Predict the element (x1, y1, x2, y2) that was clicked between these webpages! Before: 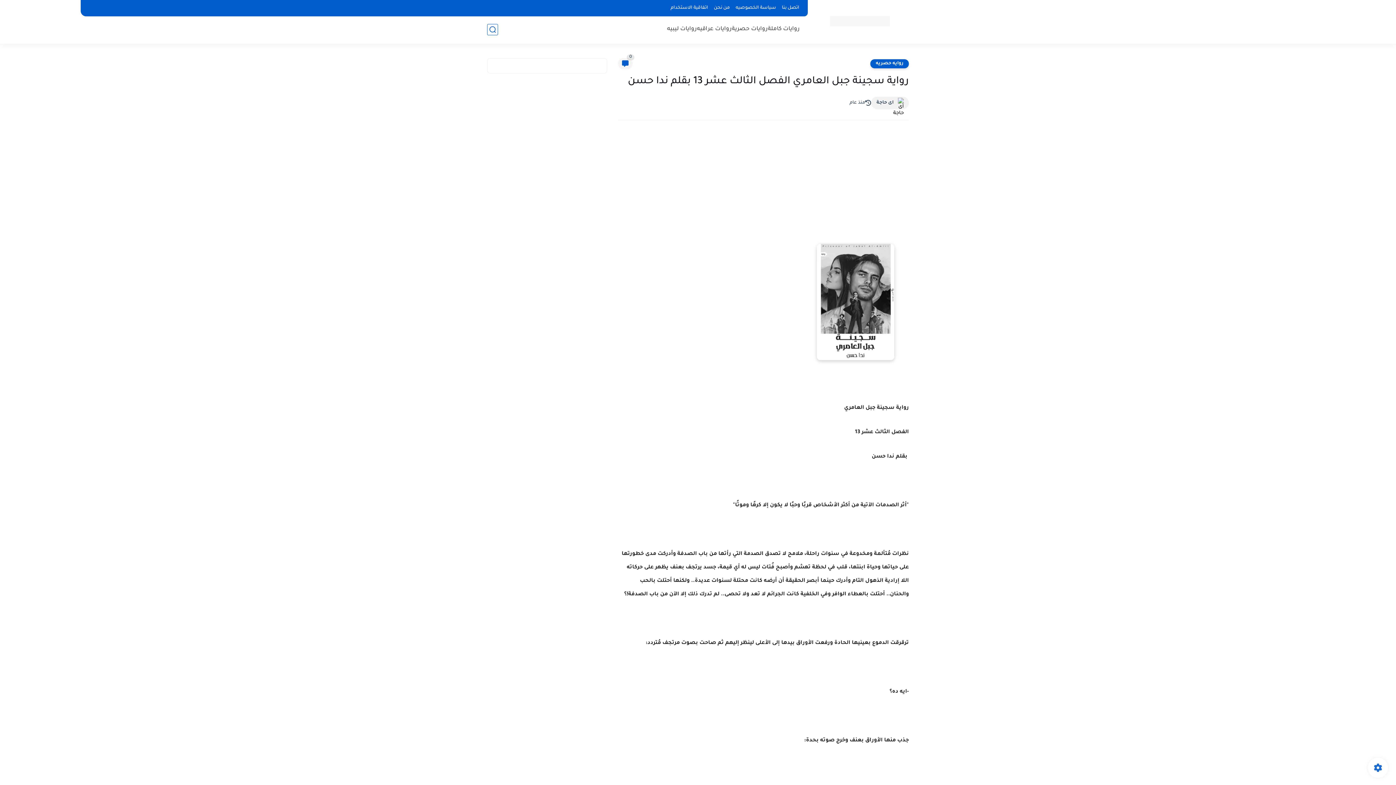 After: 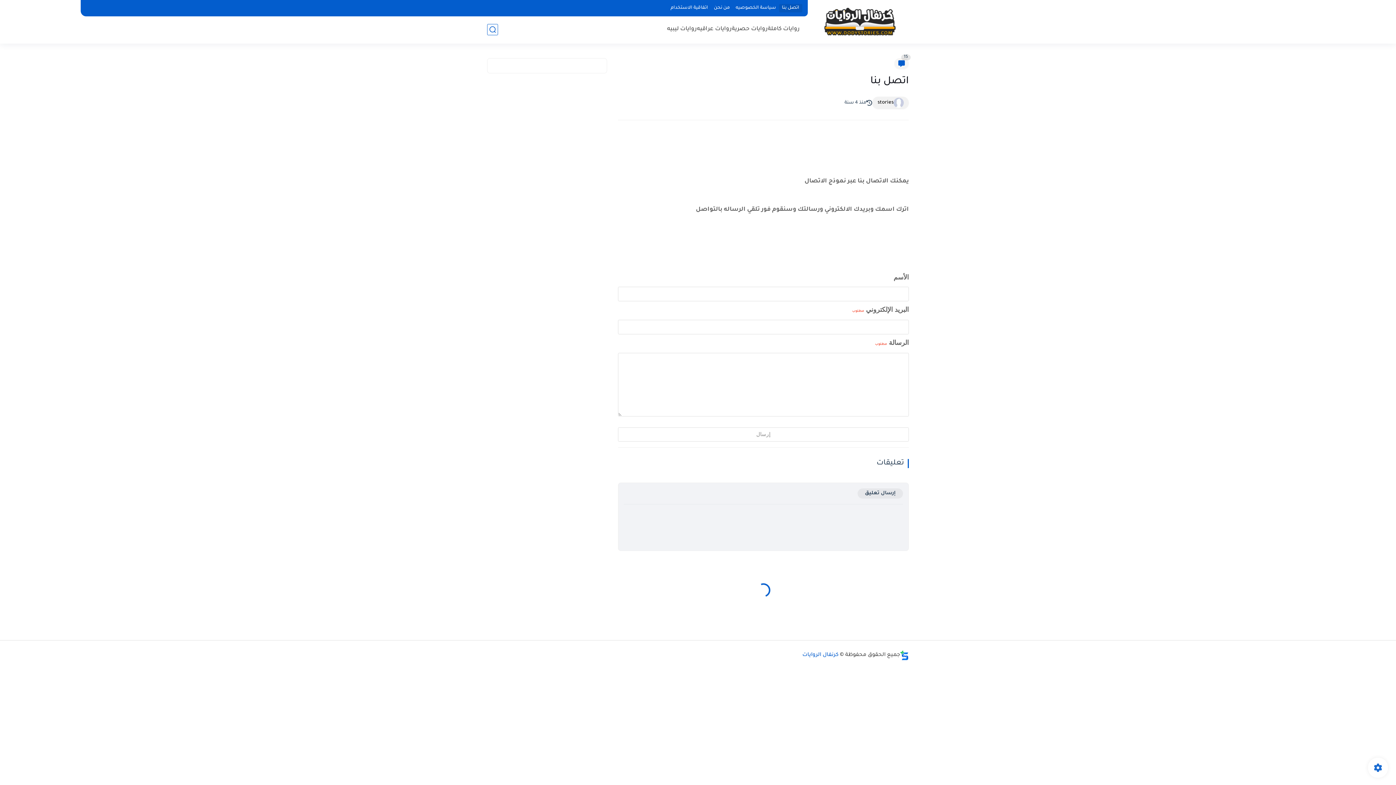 Action: bbox: (779, 4, 802, 12) label: اتصل بنا